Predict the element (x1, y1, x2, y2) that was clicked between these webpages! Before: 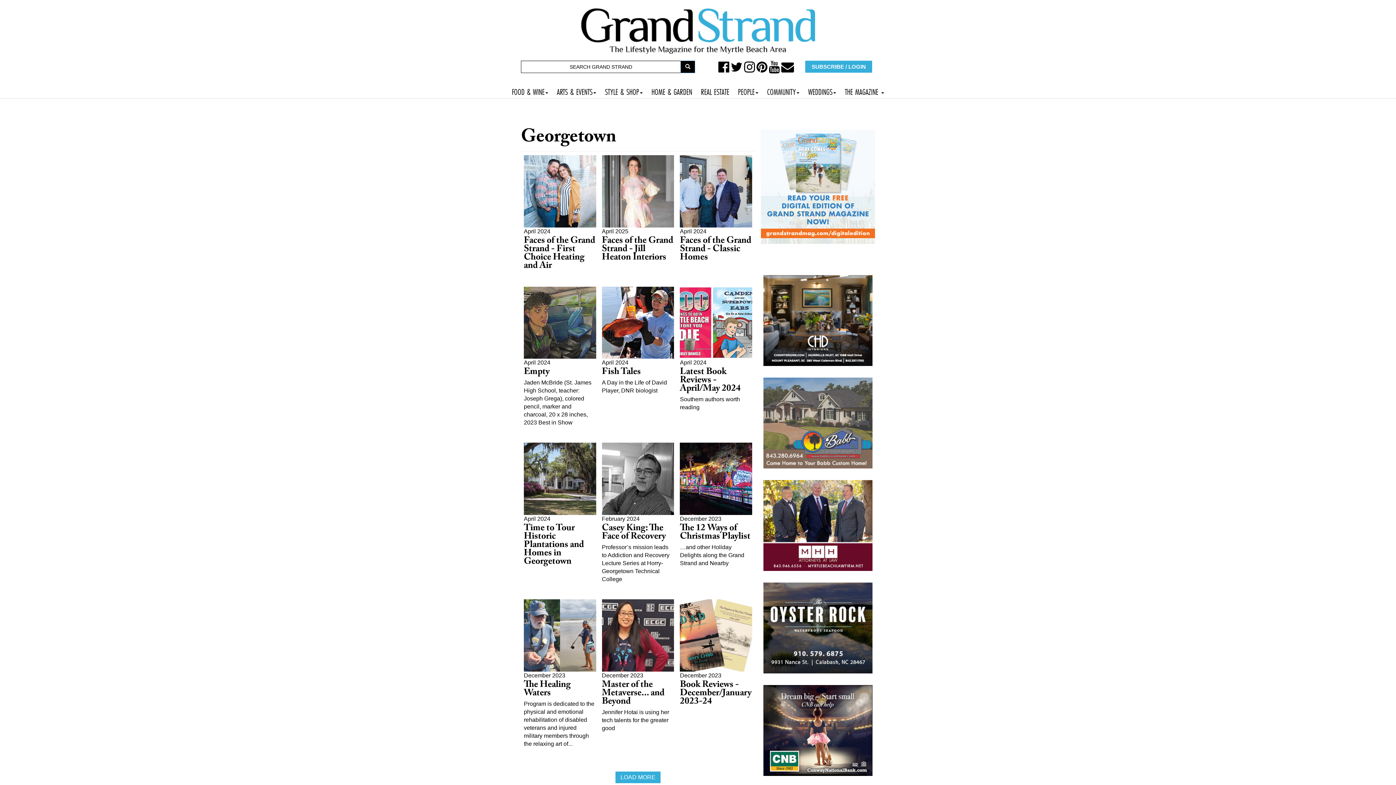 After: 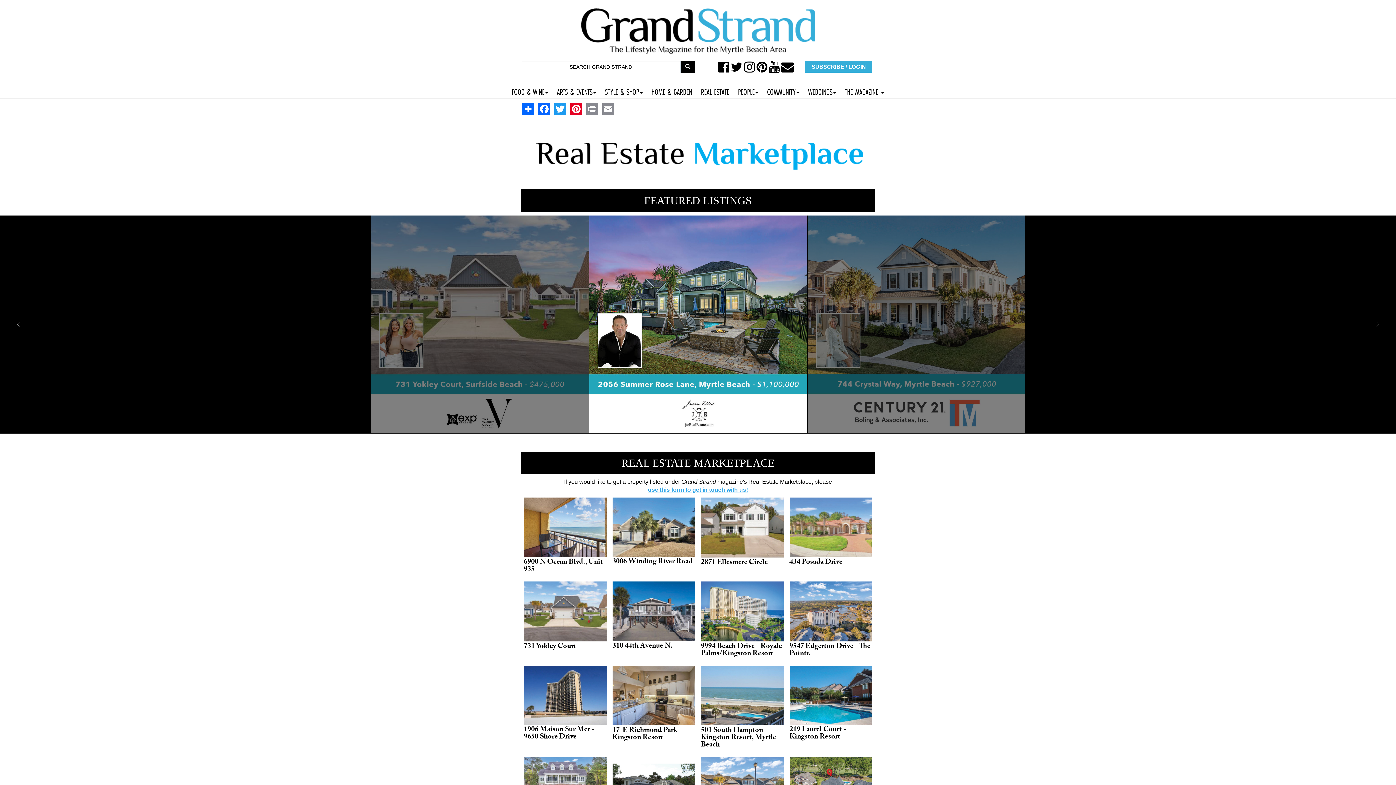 Action: bbox: (696, 86, 733, 95) label: REAL ESTATE